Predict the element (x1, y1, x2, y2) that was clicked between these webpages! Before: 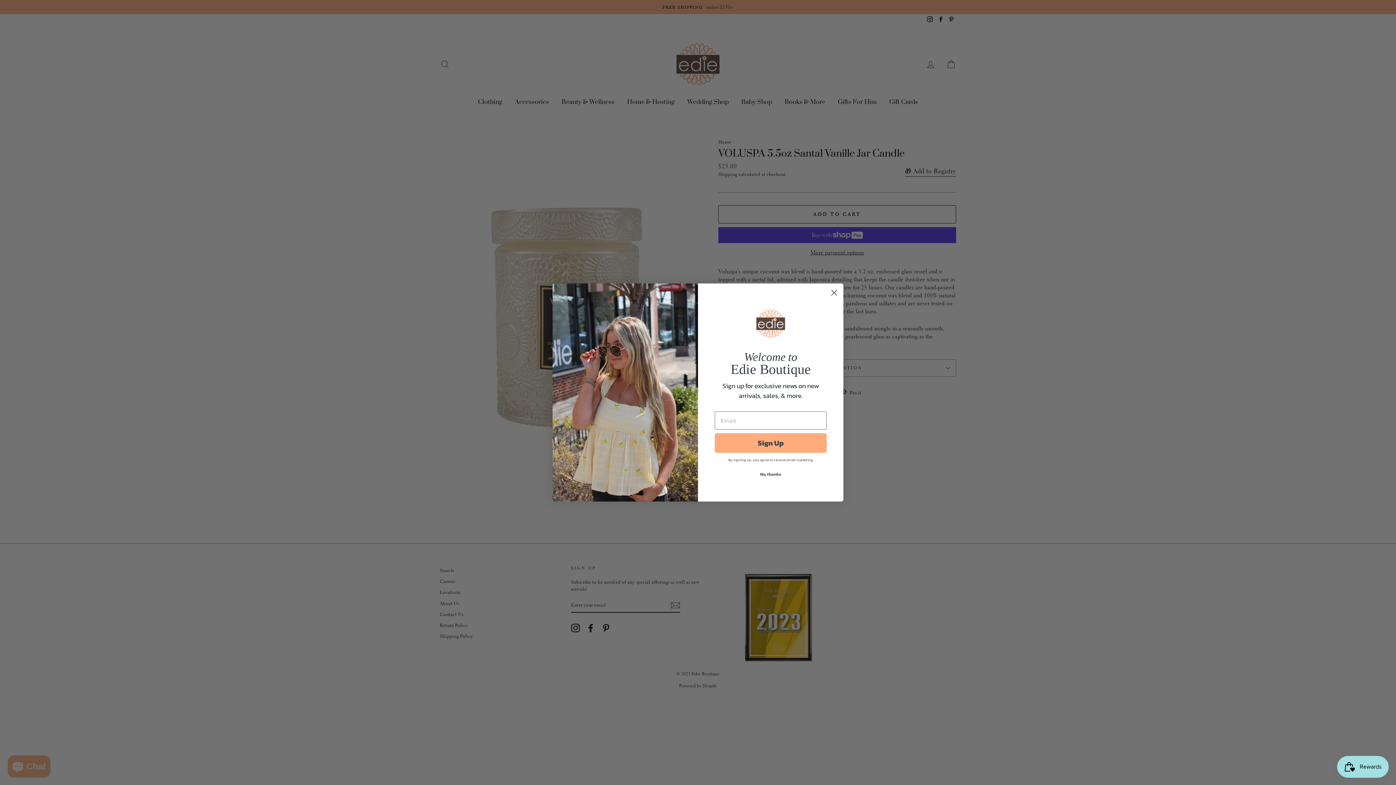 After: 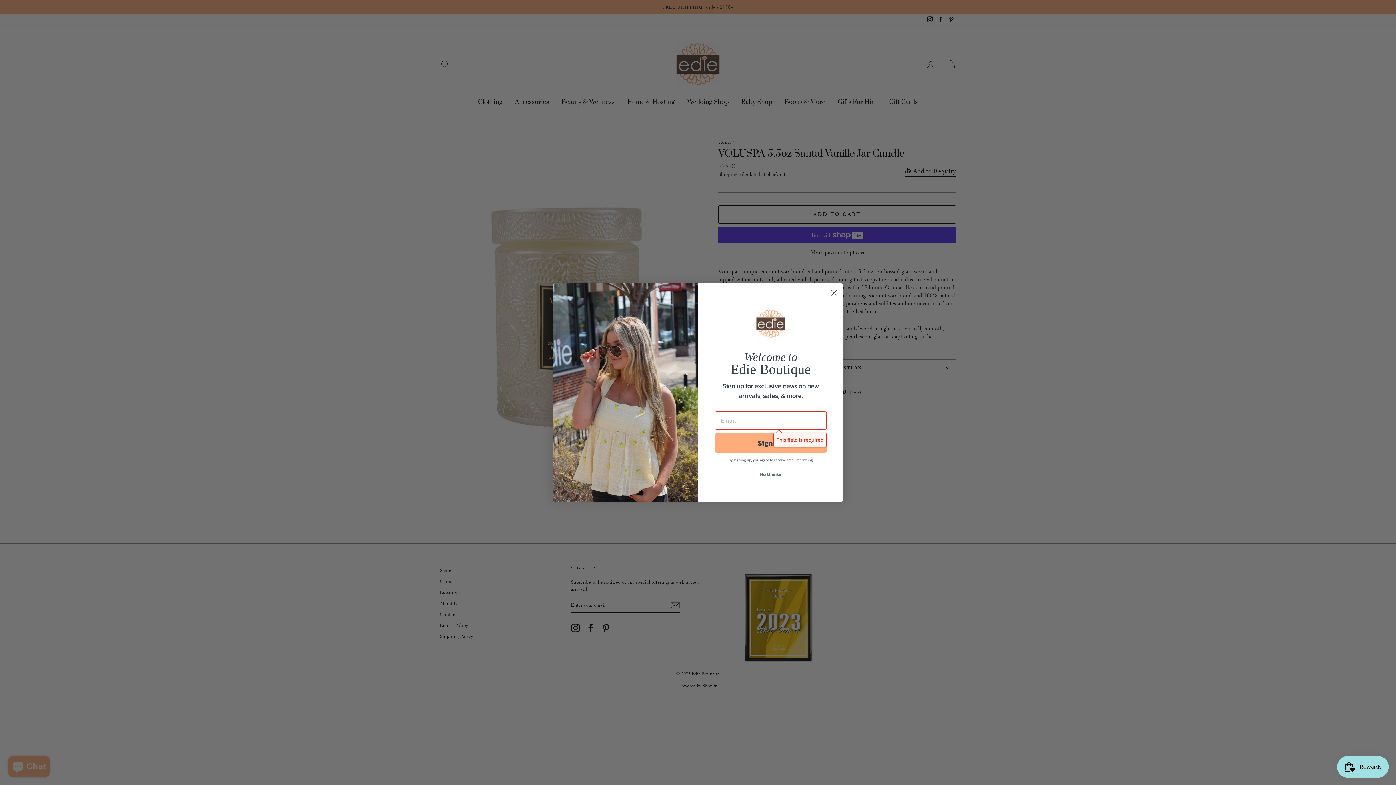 Action: bbox: (714, 433, 826, 453) label: Sign Up